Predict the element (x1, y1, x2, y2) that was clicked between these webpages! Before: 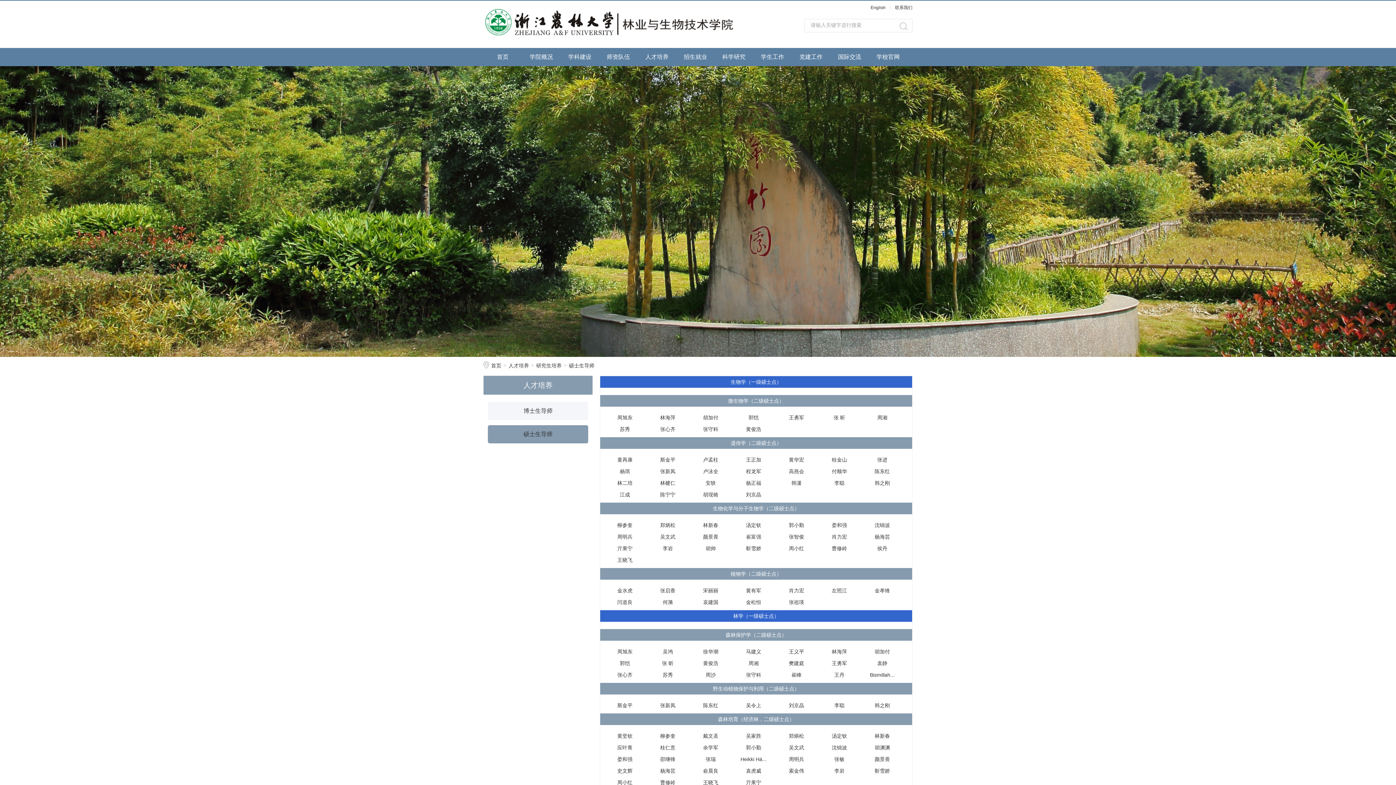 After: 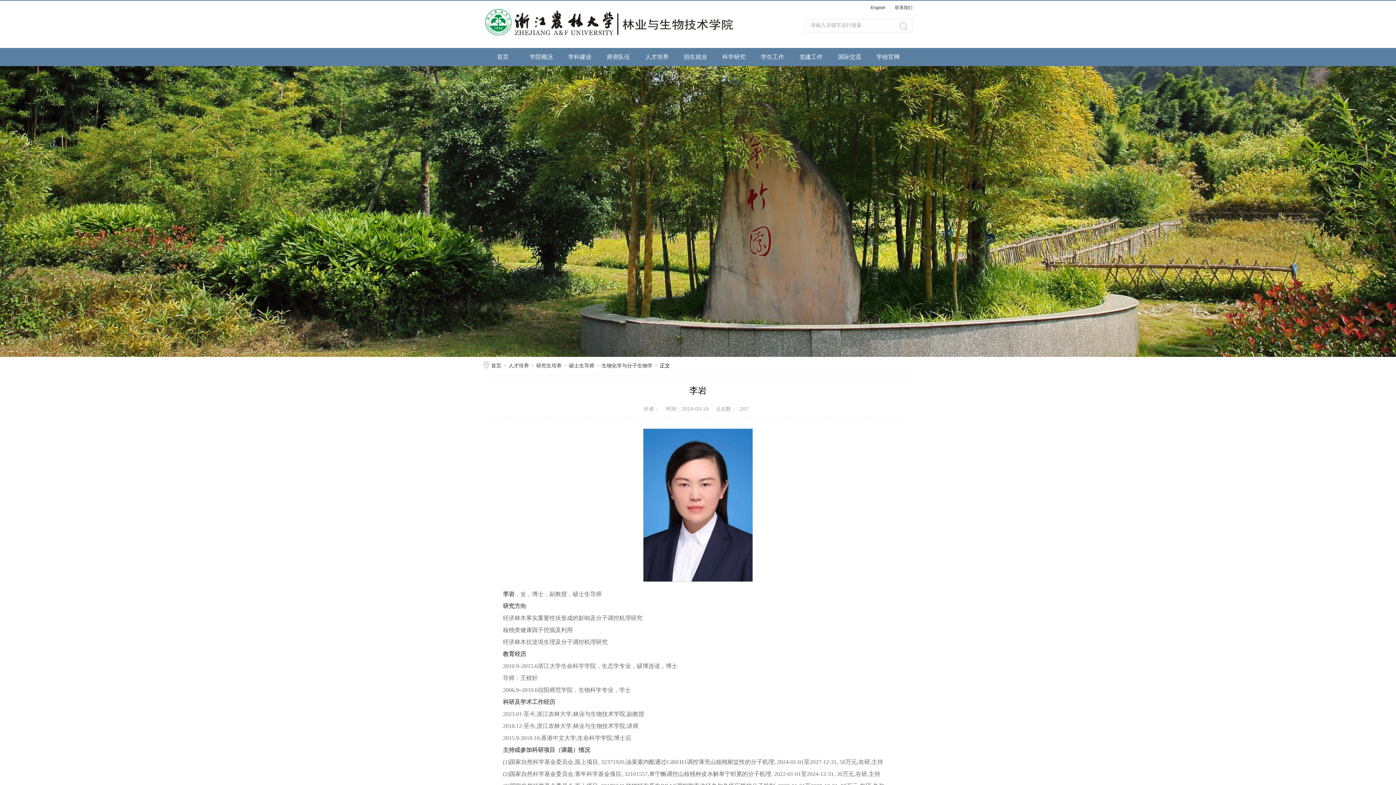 Action: bbox: (649, 545, 686, 556) label: 李岩